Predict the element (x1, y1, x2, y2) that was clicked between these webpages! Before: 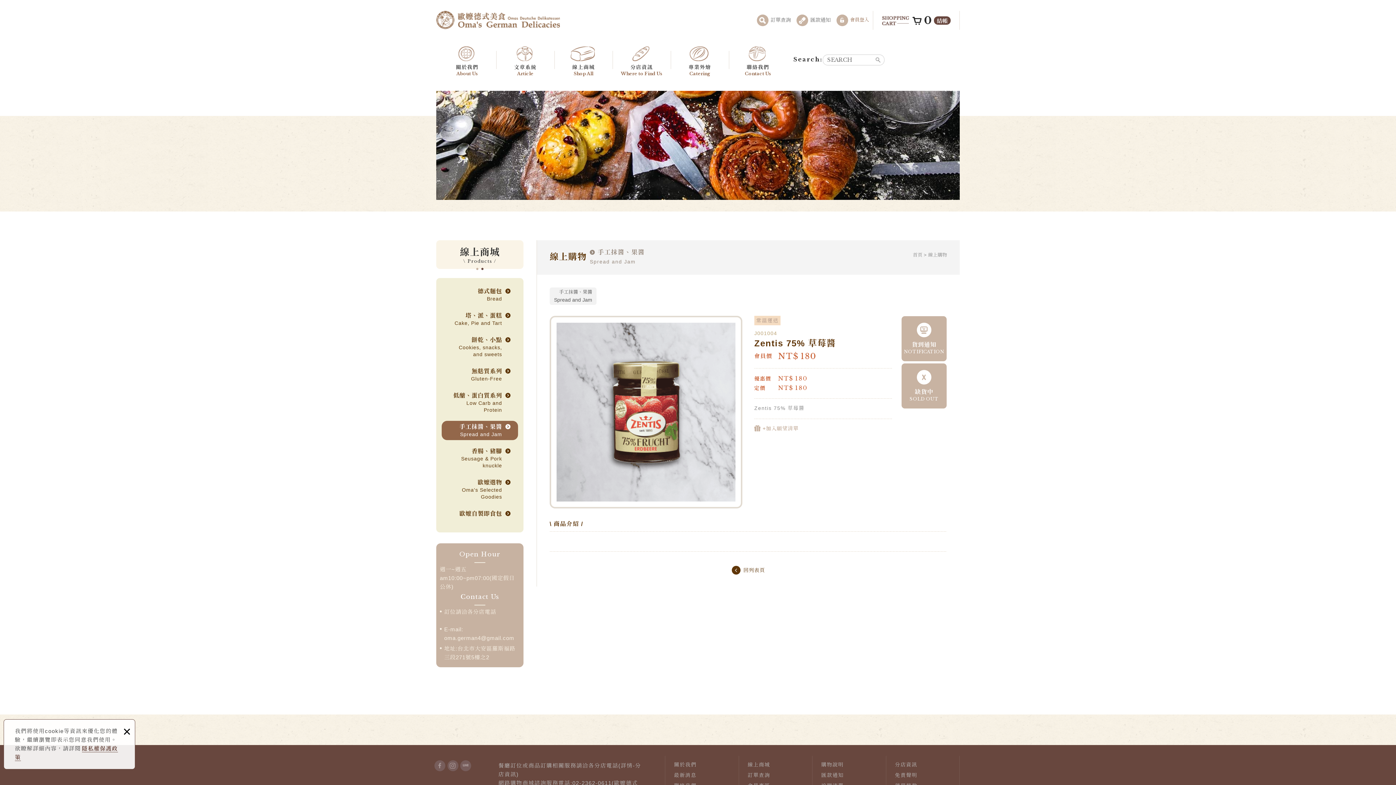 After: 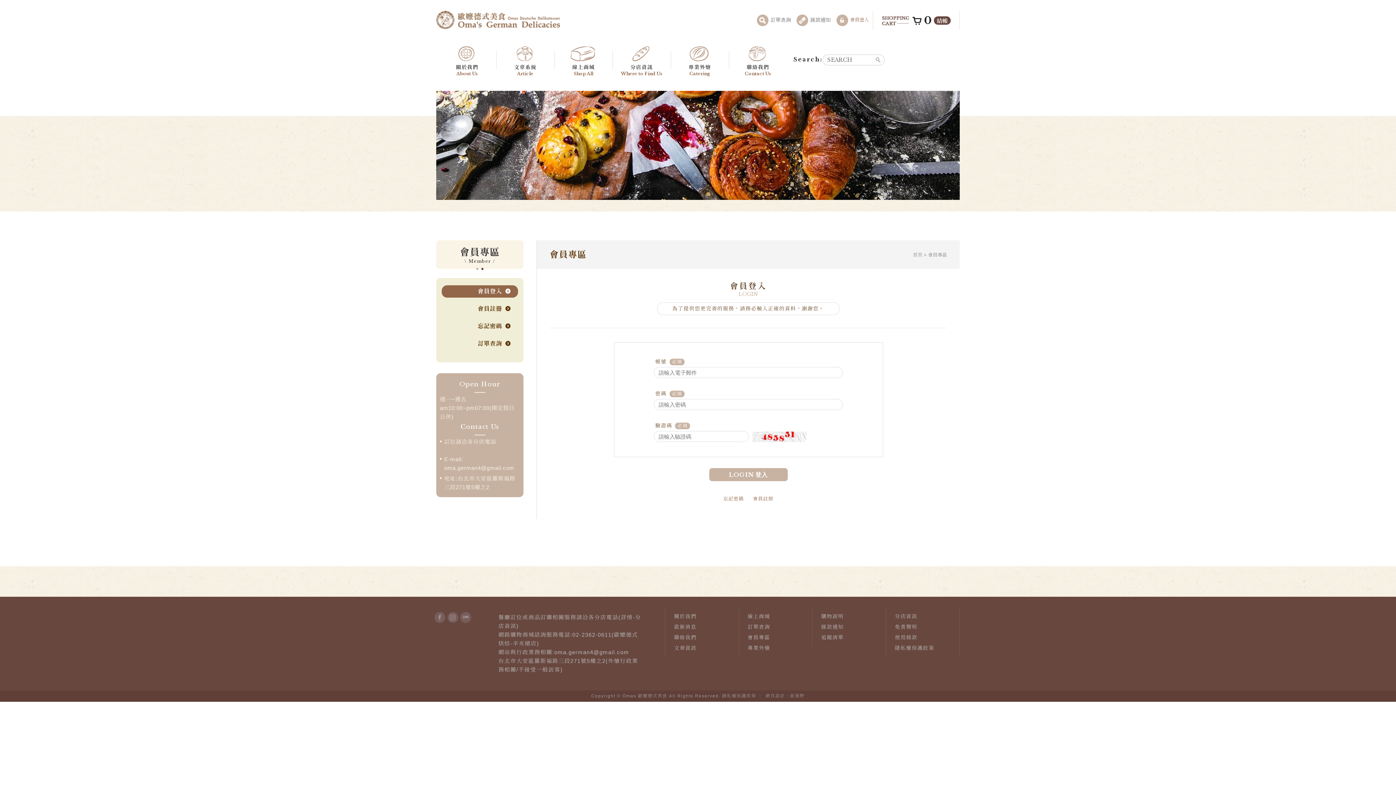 Action: label: 會員登入 bbox: (834, 14, 871, 26)